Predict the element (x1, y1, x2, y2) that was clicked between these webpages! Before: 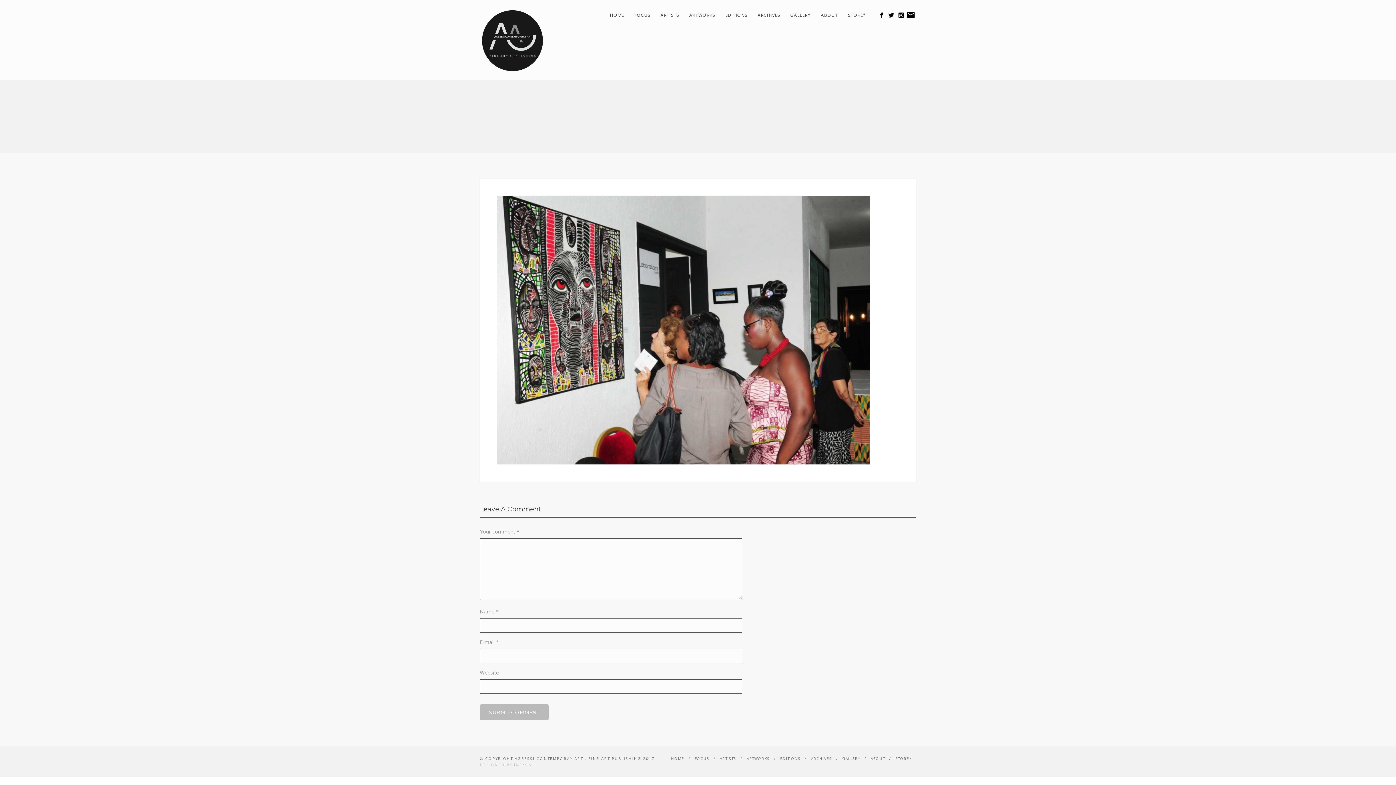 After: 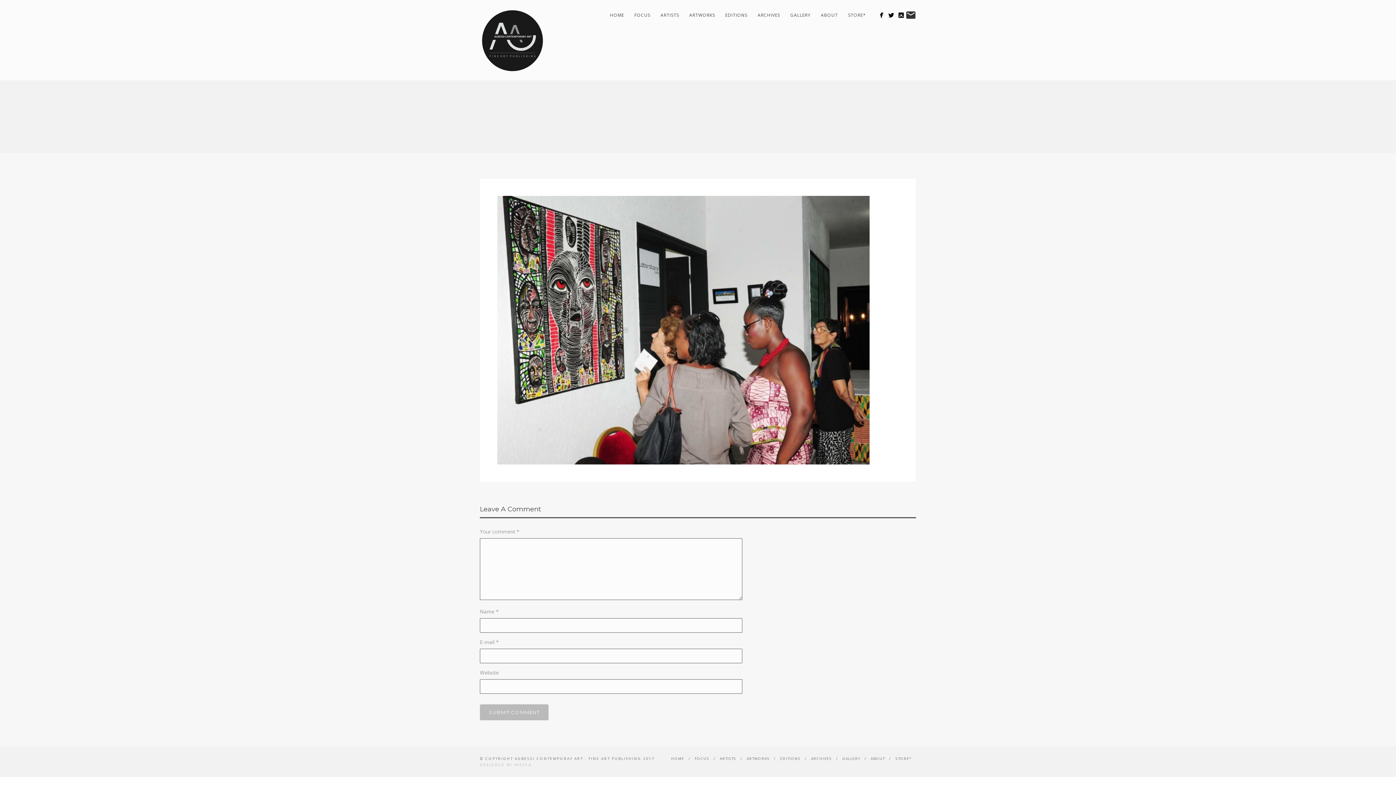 Action: bbox: (906, 10, 915, 19)